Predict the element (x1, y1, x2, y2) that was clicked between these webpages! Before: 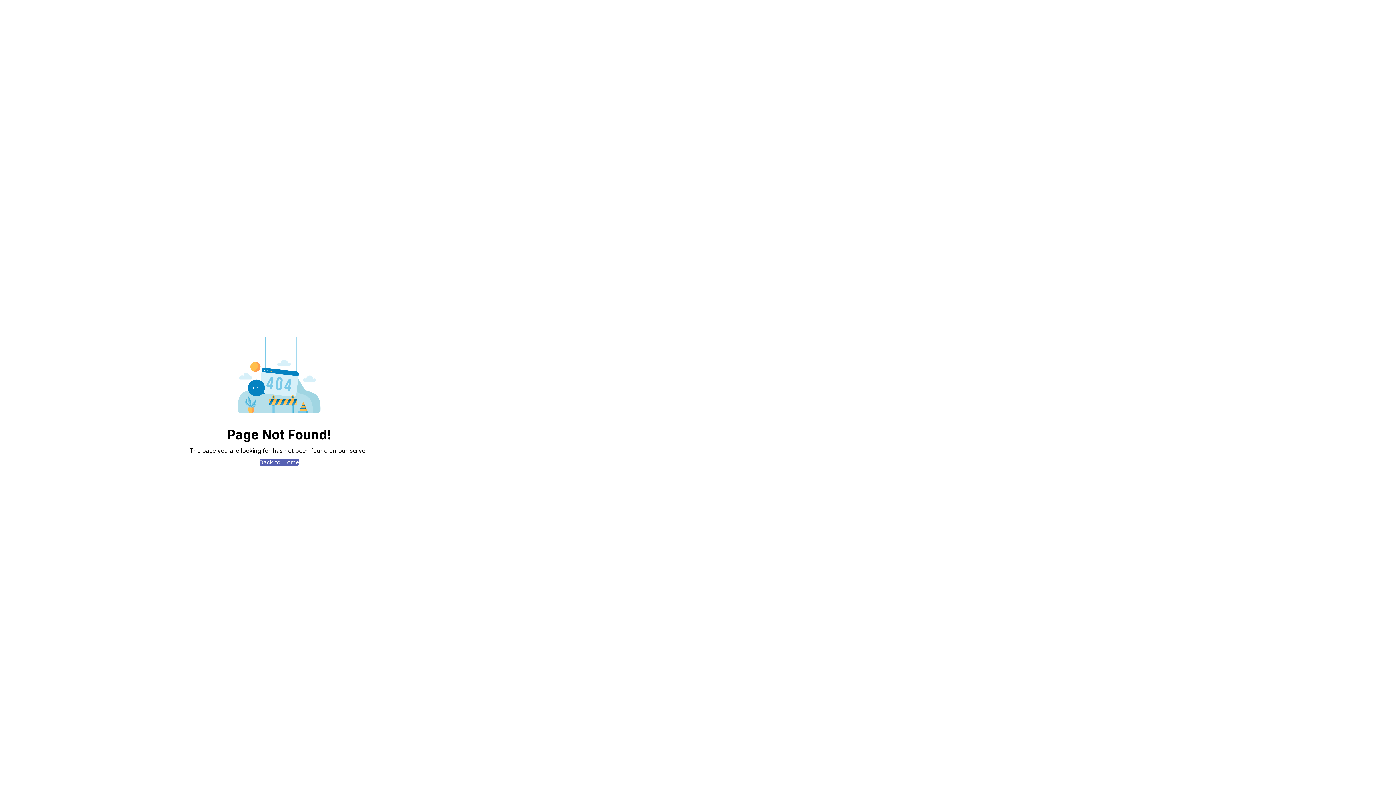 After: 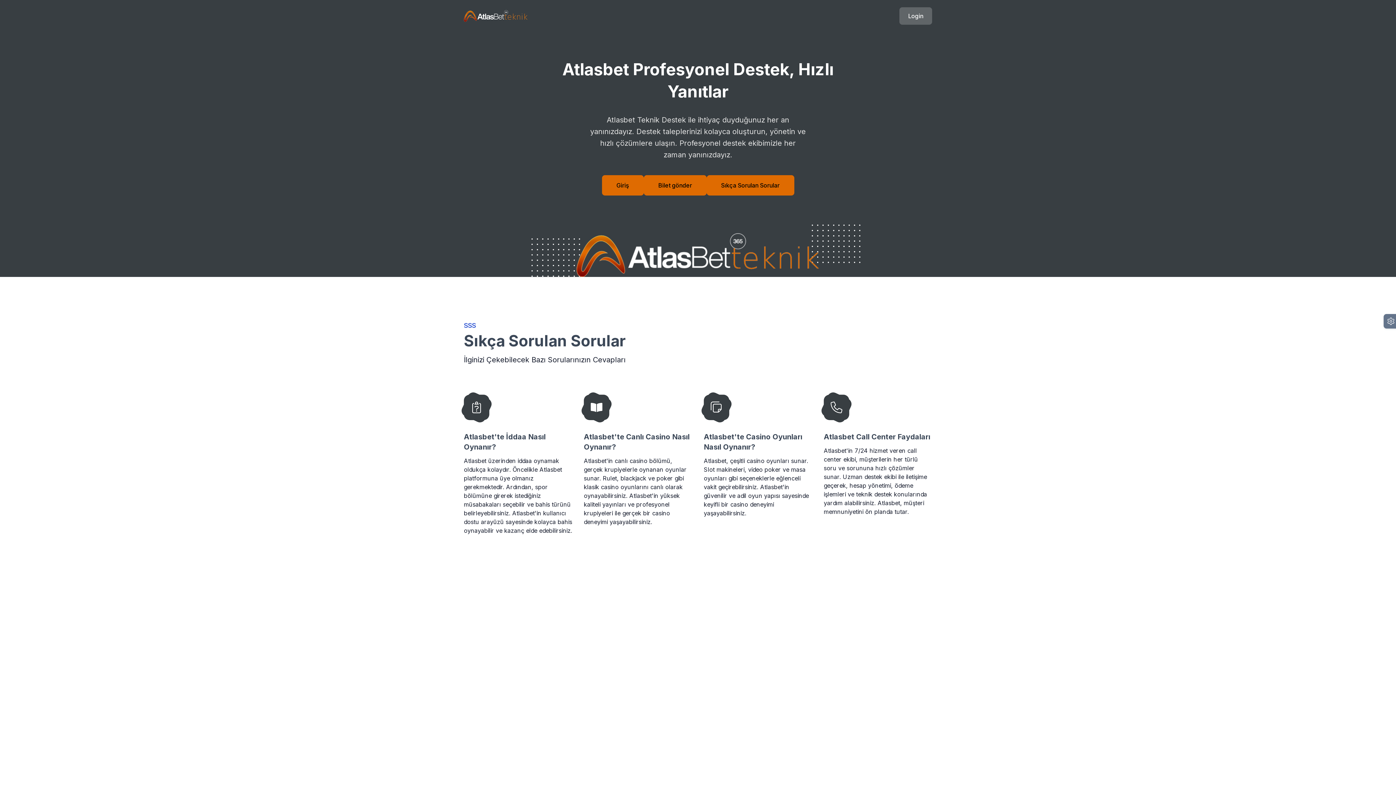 Action: label: Back to Home bbox: (259, 458, 299, 466)